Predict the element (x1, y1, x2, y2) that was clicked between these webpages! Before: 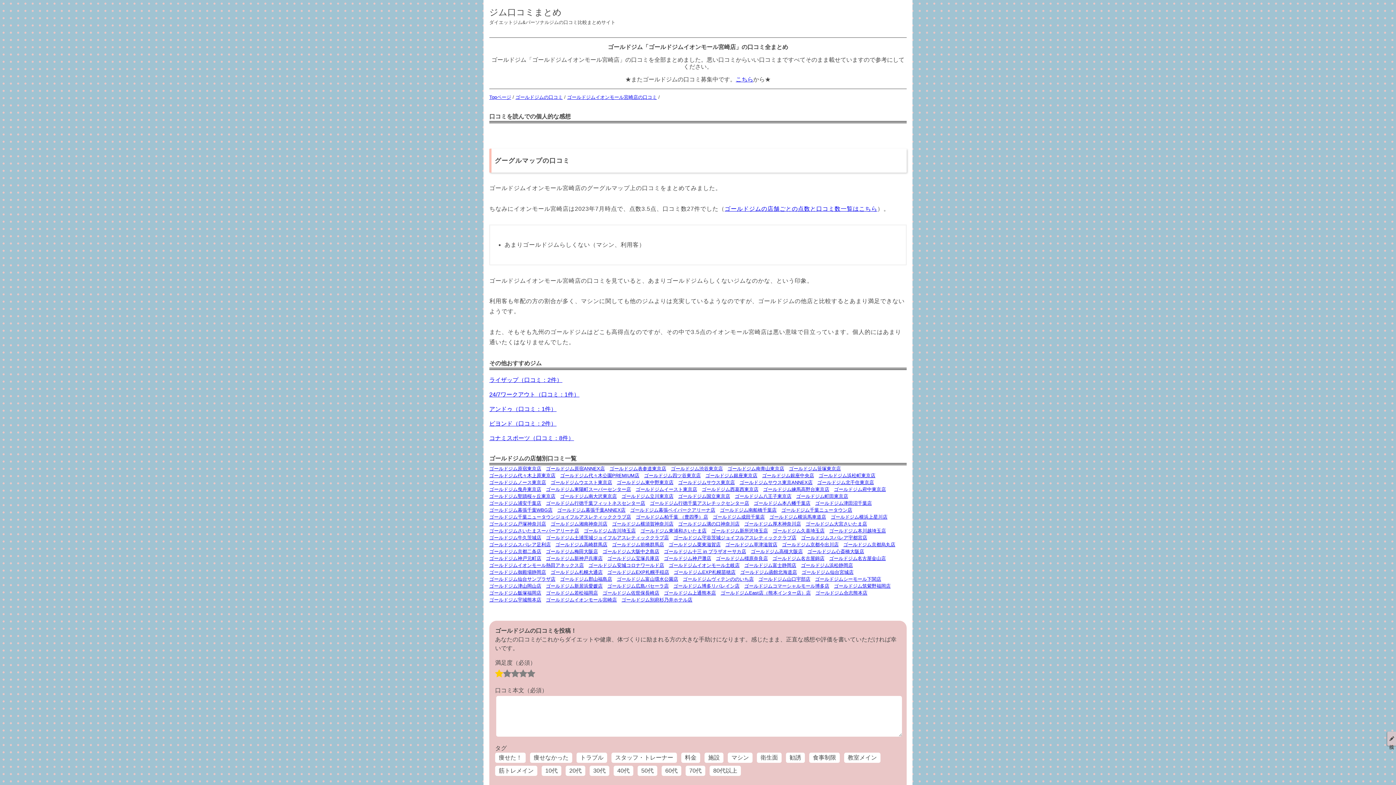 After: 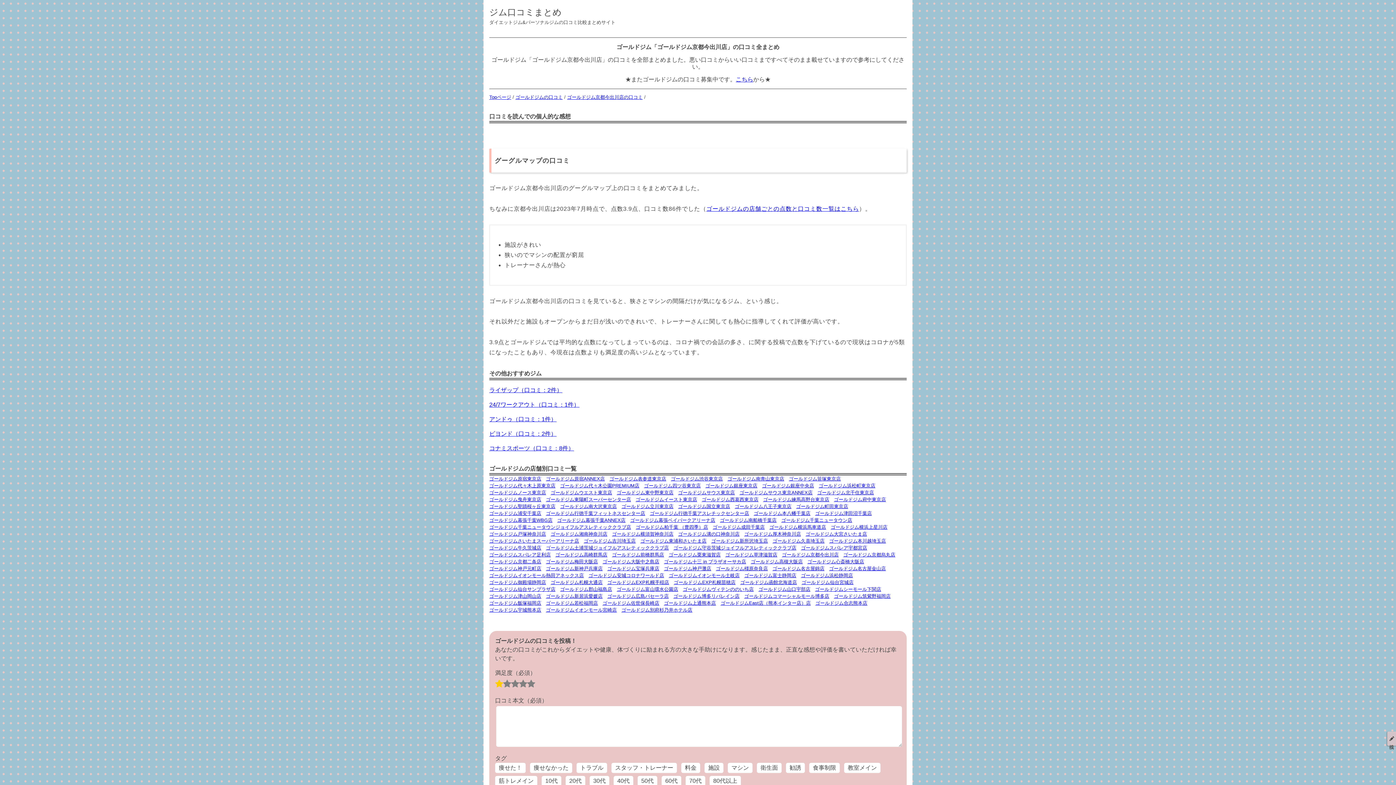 Action: label: ゴールドジム京都今出川店 bbox: (782, 541, 838, 548)